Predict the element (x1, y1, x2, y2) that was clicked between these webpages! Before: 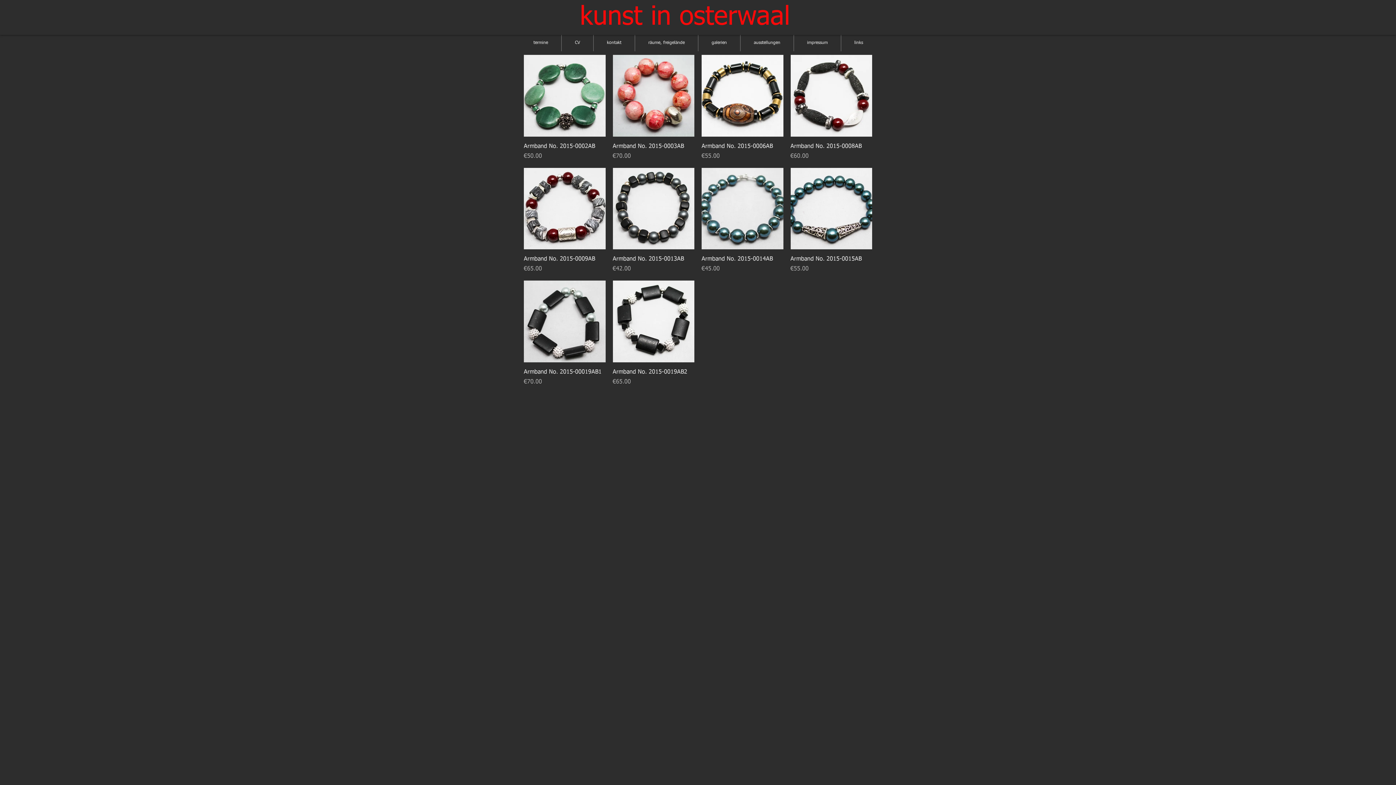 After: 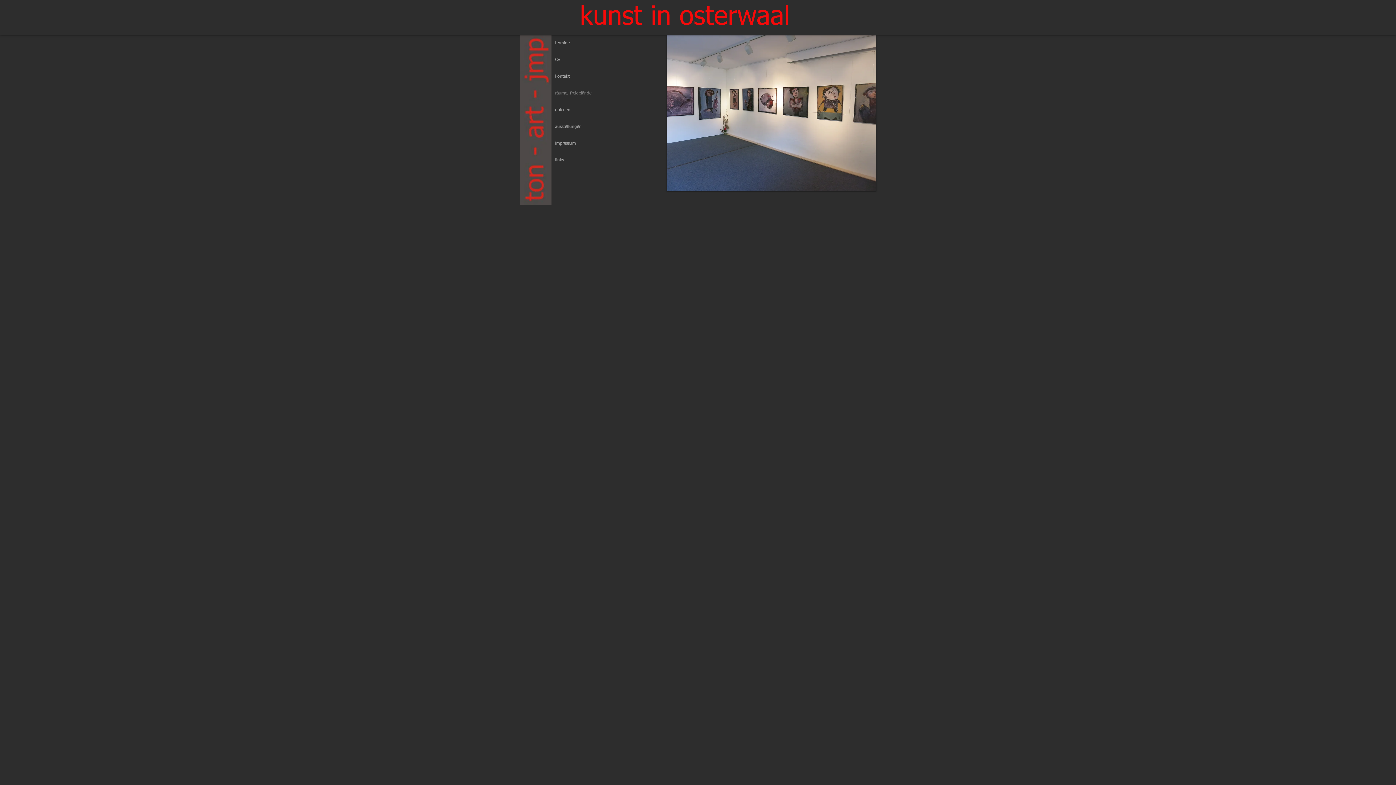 Action: bbox: (635, 34, 698, 51) label: räume, freigelände